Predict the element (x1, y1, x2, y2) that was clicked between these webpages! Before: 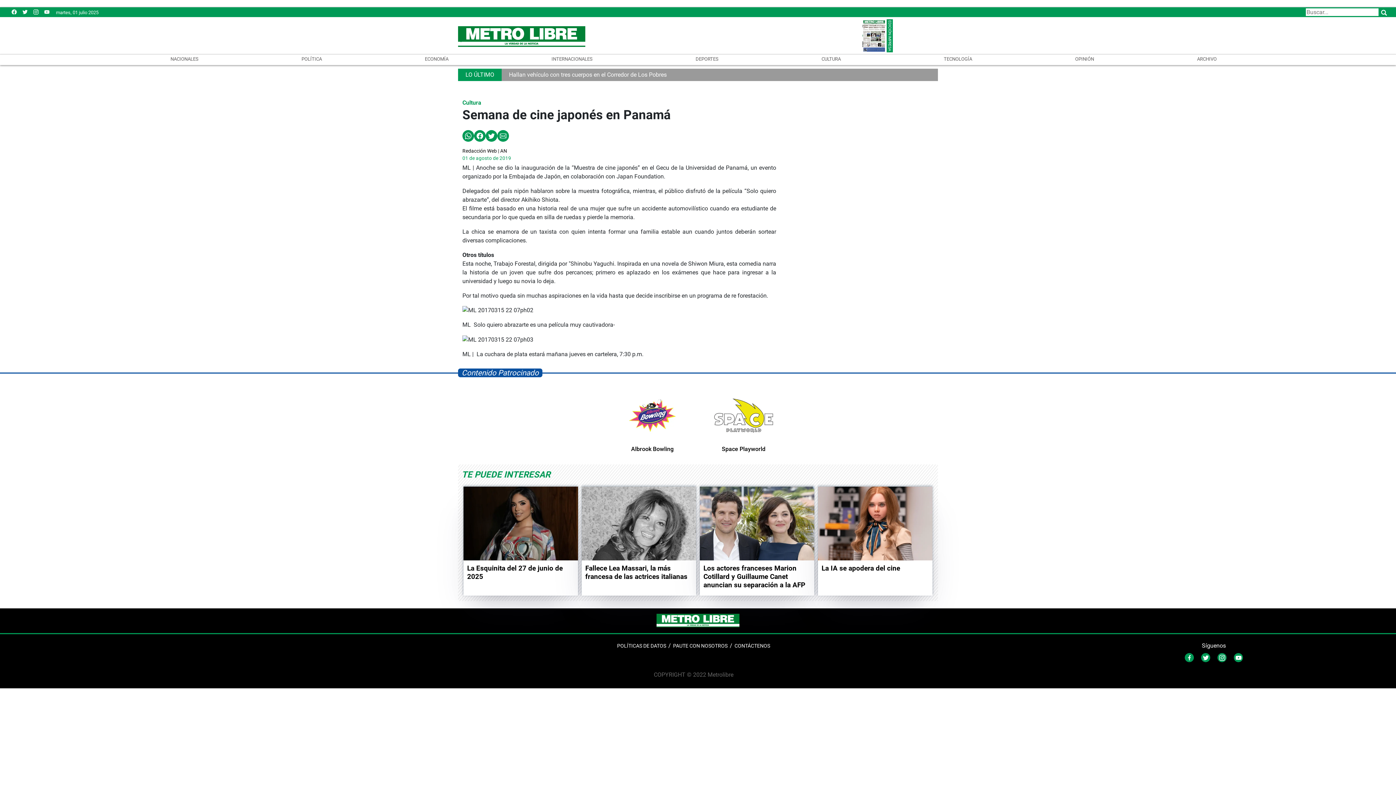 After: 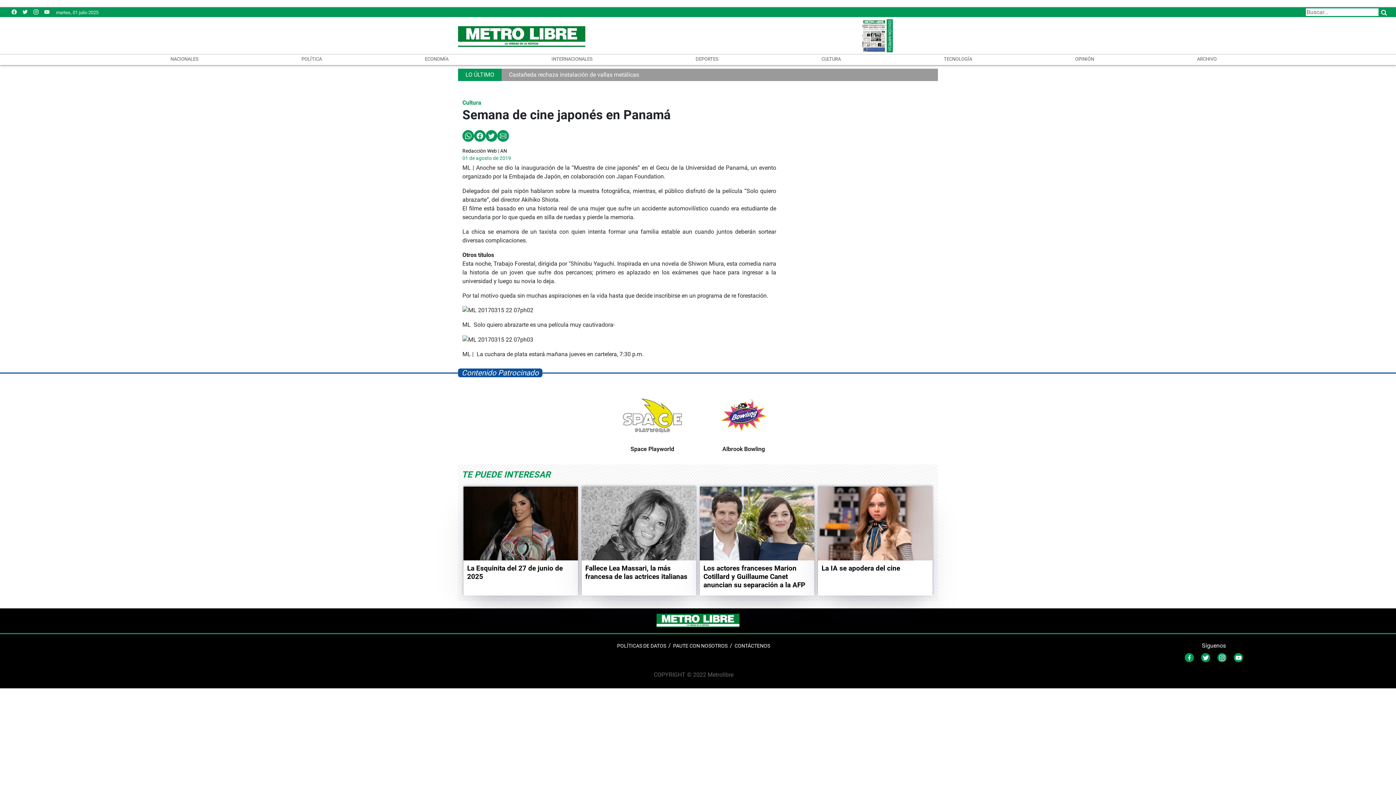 Action: bbox: (485, 131, 497, 138)